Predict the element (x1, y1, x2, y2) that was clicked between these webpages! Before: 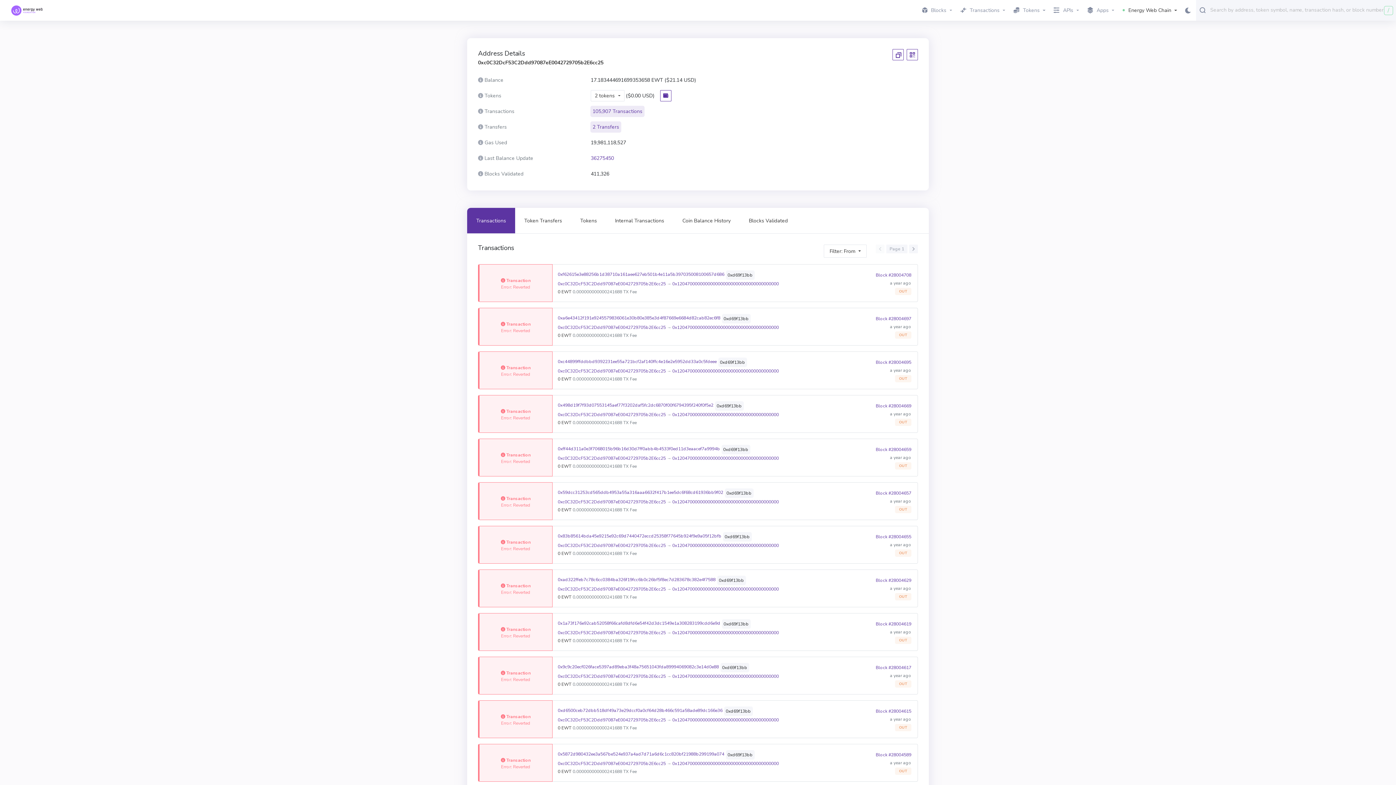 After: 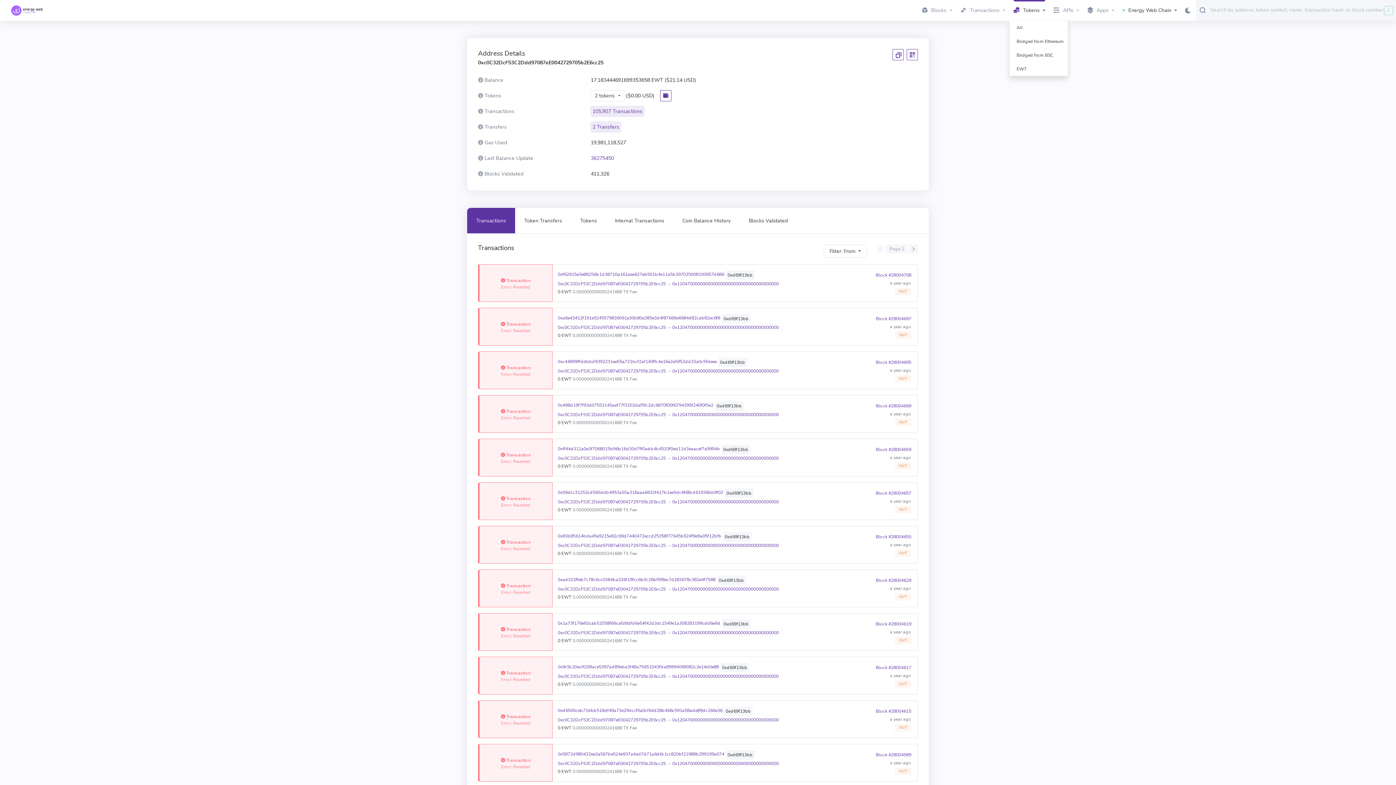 Action: label: Tokens bbox: (1009, 3, 1049, 17)